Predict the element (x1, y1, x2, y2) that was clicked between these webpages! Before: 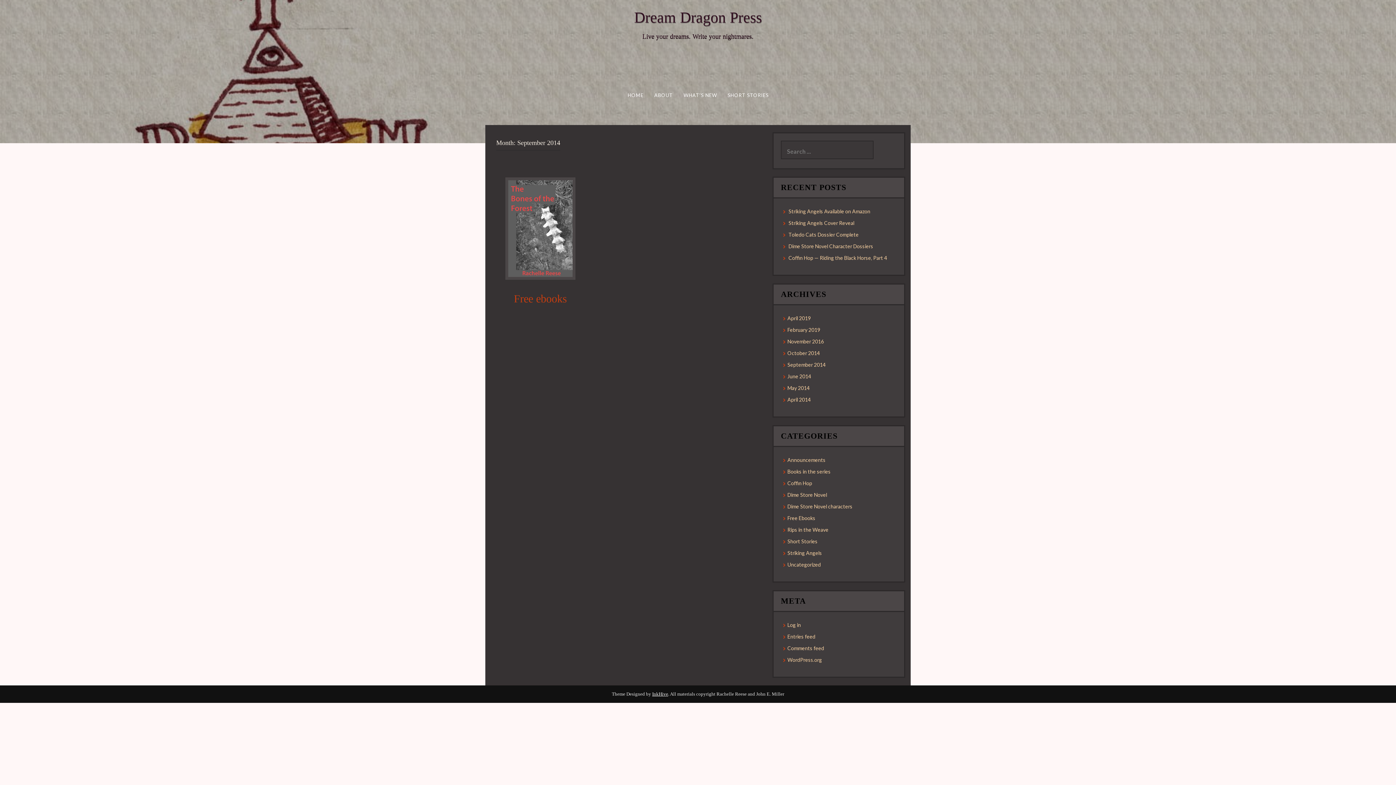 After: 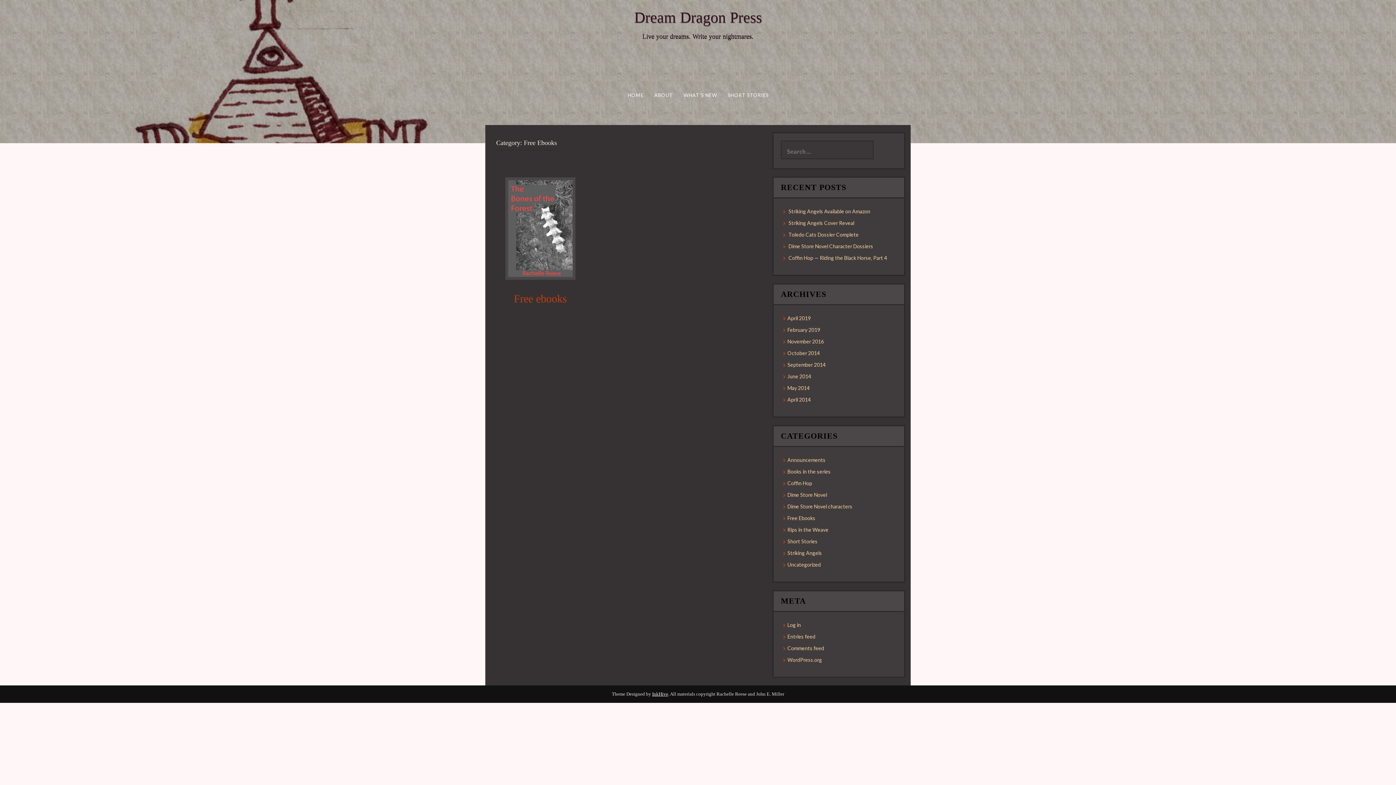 Action: bbox: (787, 515, 815, 521) label: Free Ebooks